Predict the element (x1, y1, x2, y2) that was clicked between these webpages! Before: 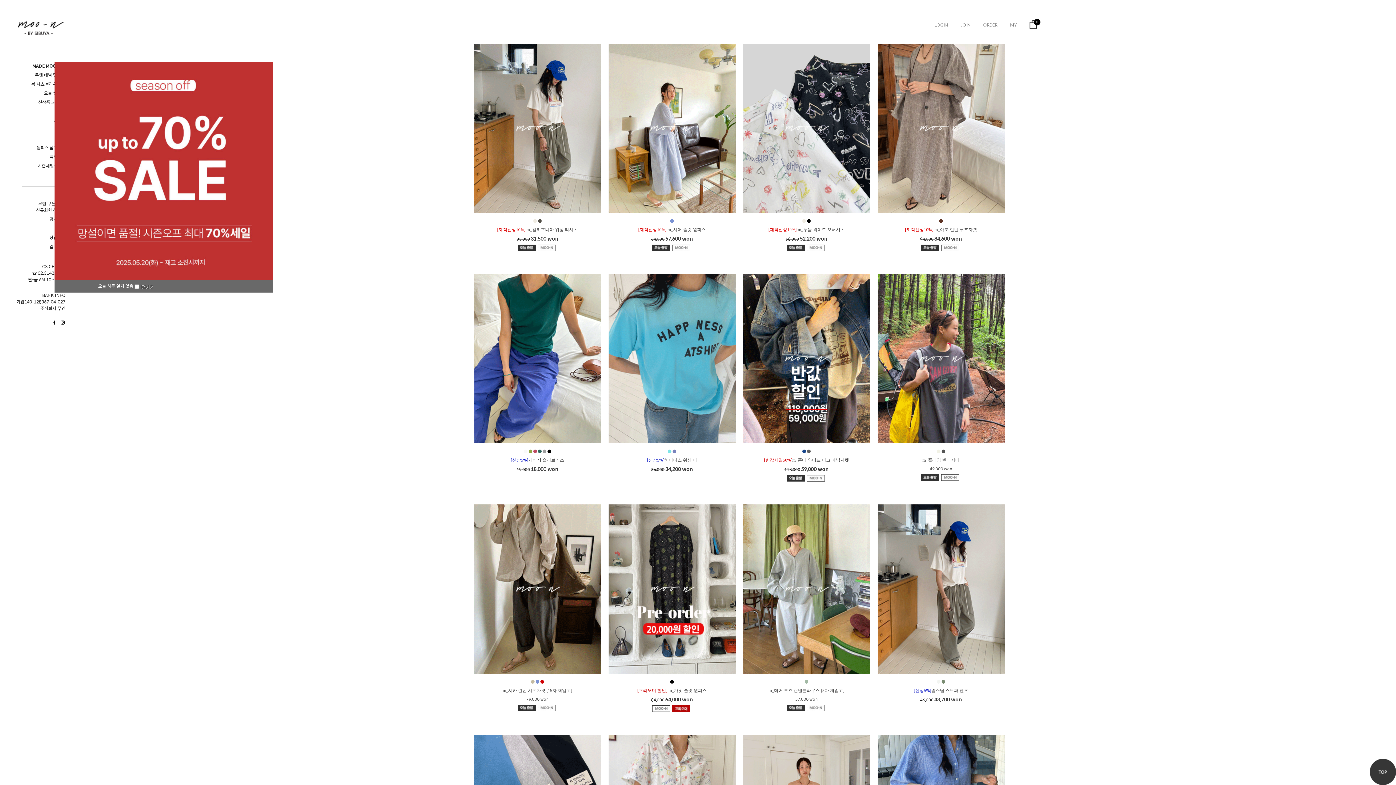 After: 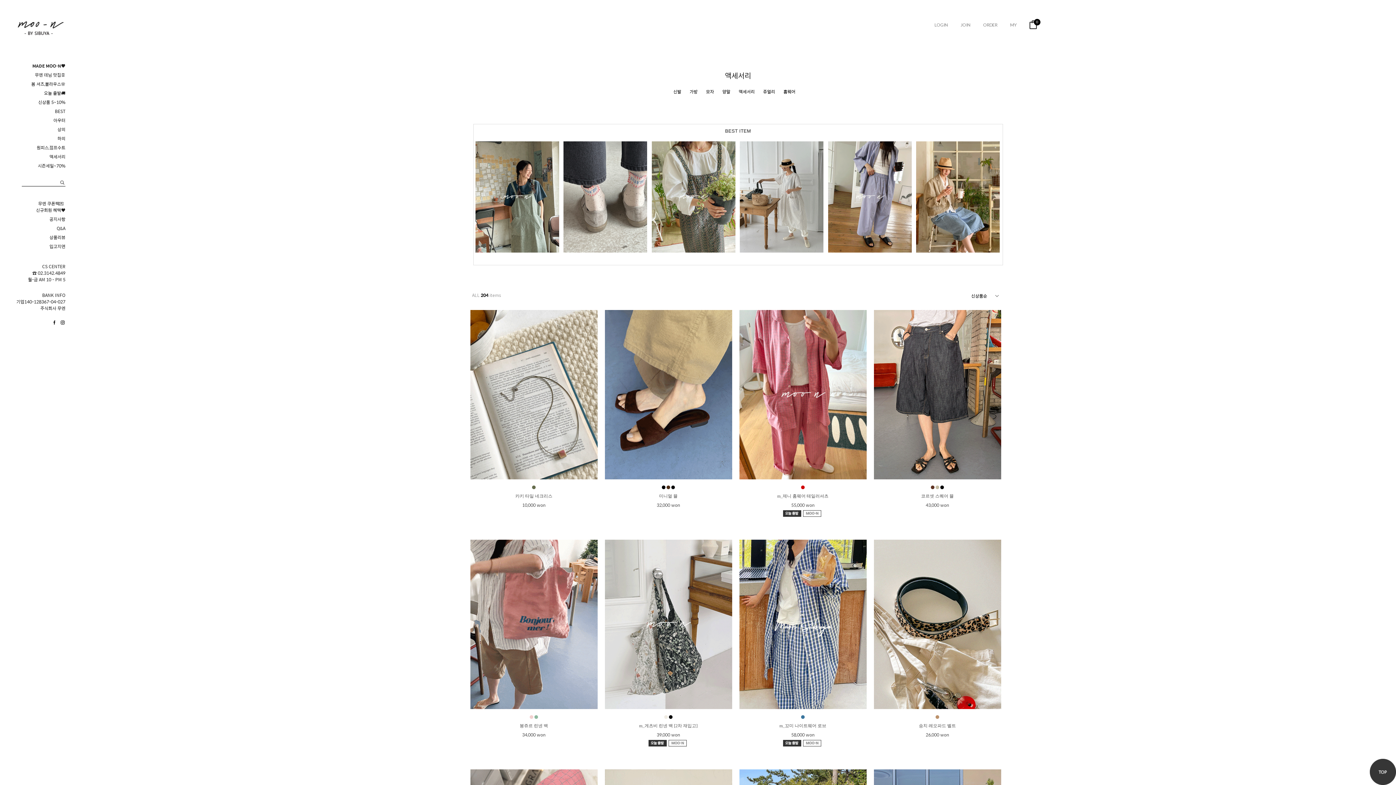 Action: bbox: (14, 154, 76, 159) label: 액세서리